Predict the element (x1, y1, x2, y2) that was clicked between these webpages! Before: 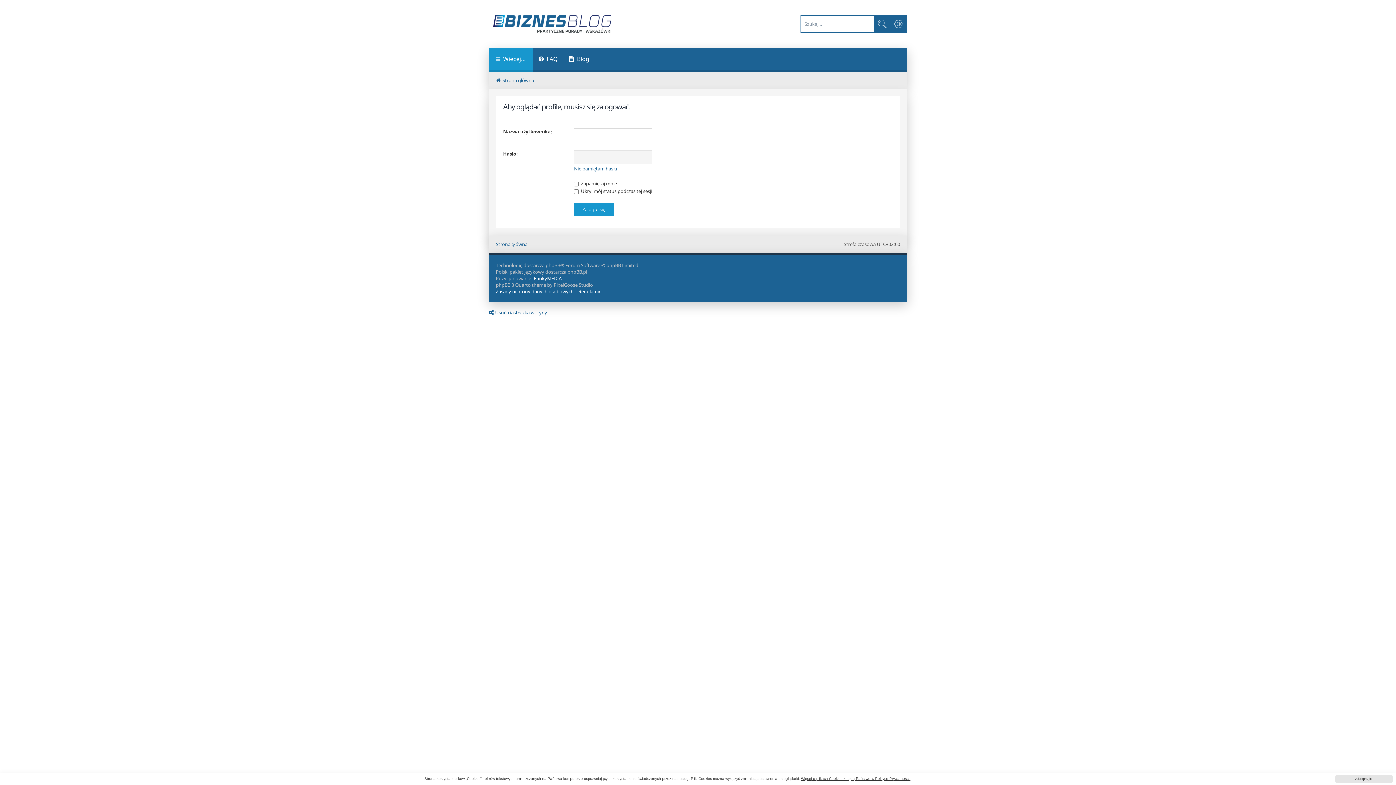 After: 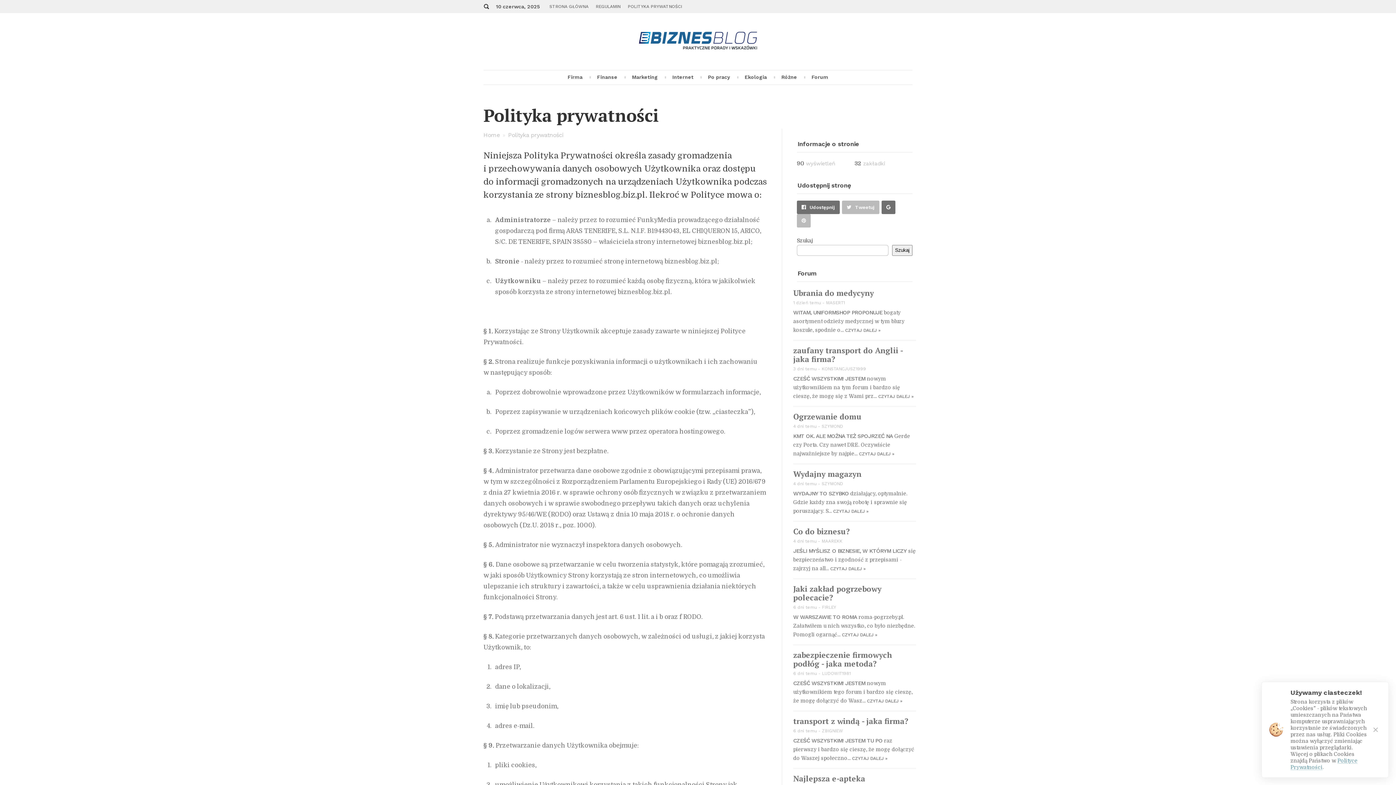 Action: label: Zasady ochrony danych osobowych bbox: (496, 288, 573, 294)